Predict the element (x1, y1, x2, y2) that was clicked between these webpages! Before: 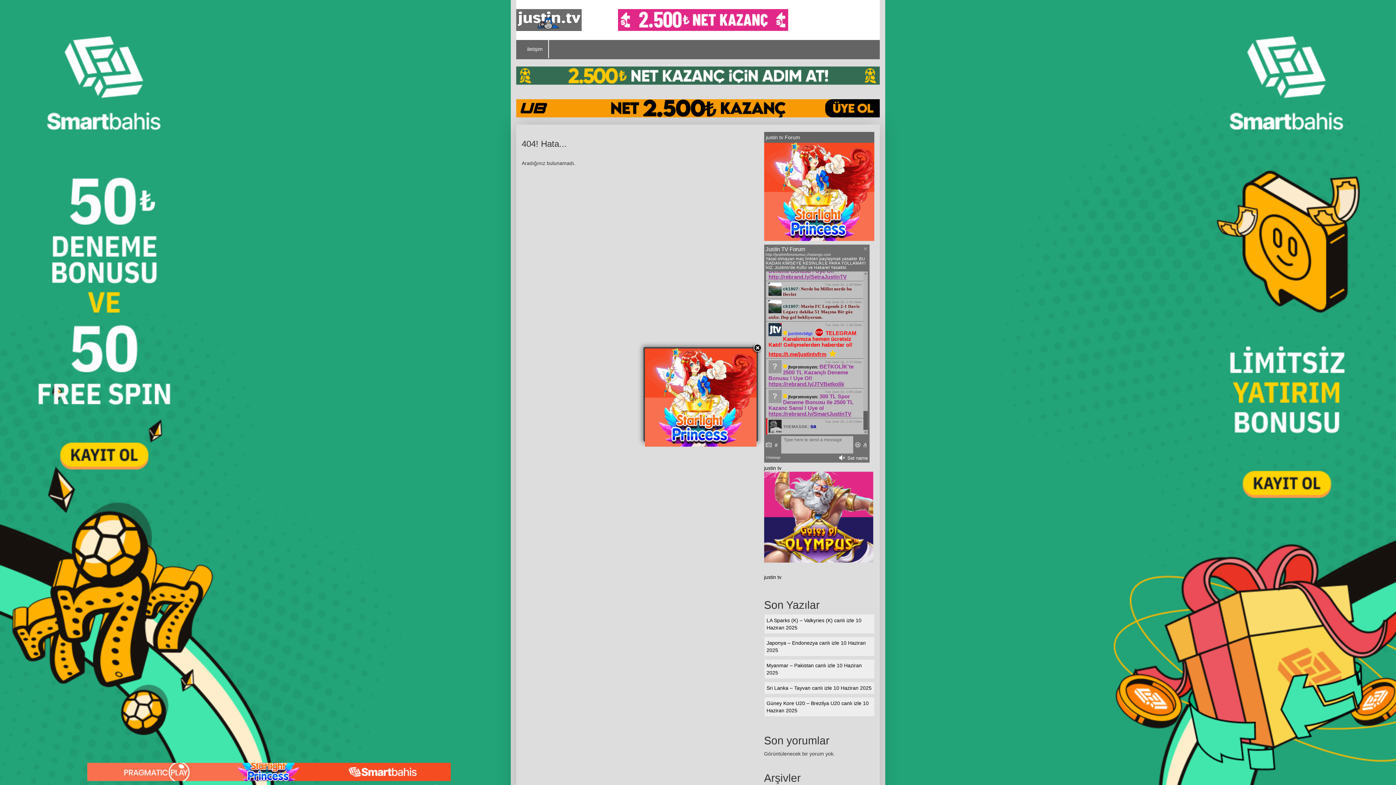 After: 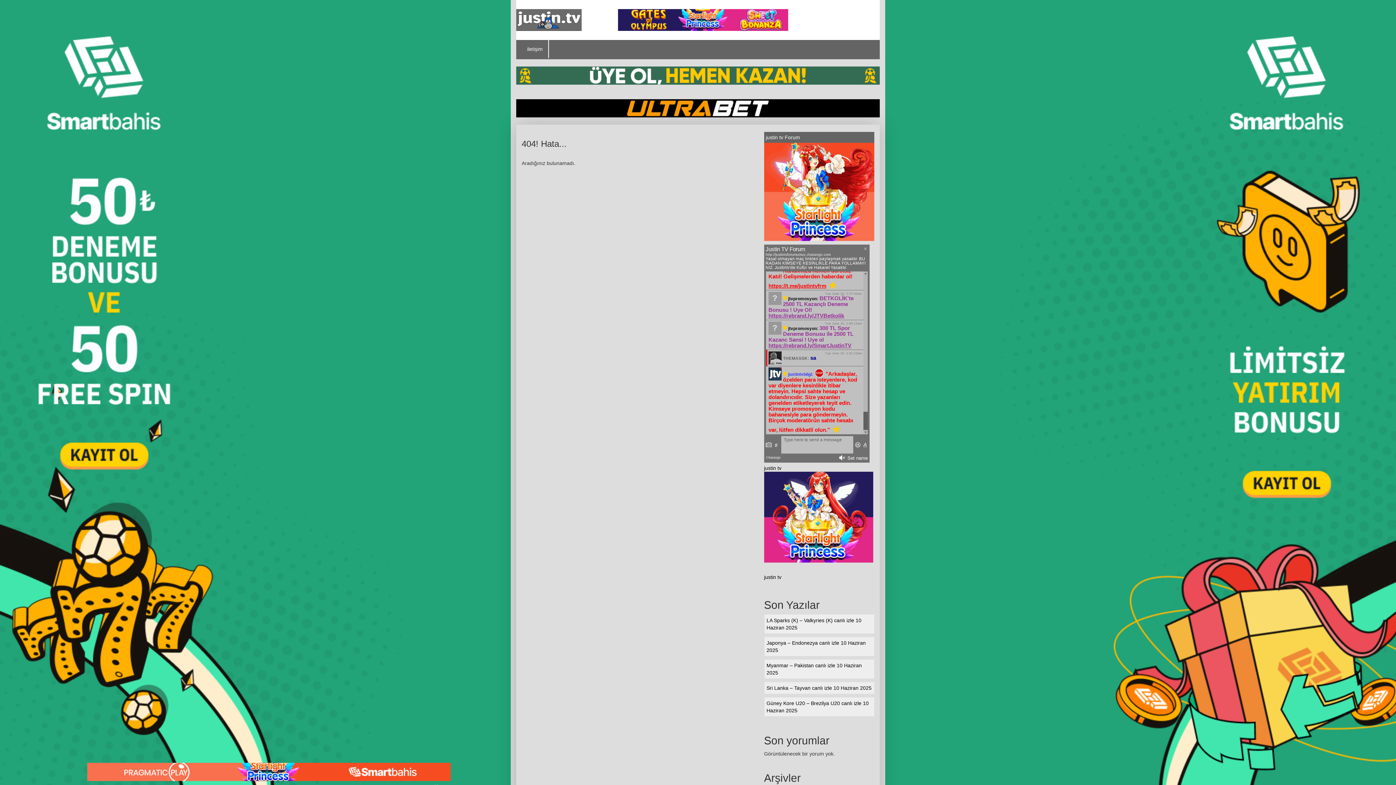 Action: bbox: (752, 343, 762, 353)